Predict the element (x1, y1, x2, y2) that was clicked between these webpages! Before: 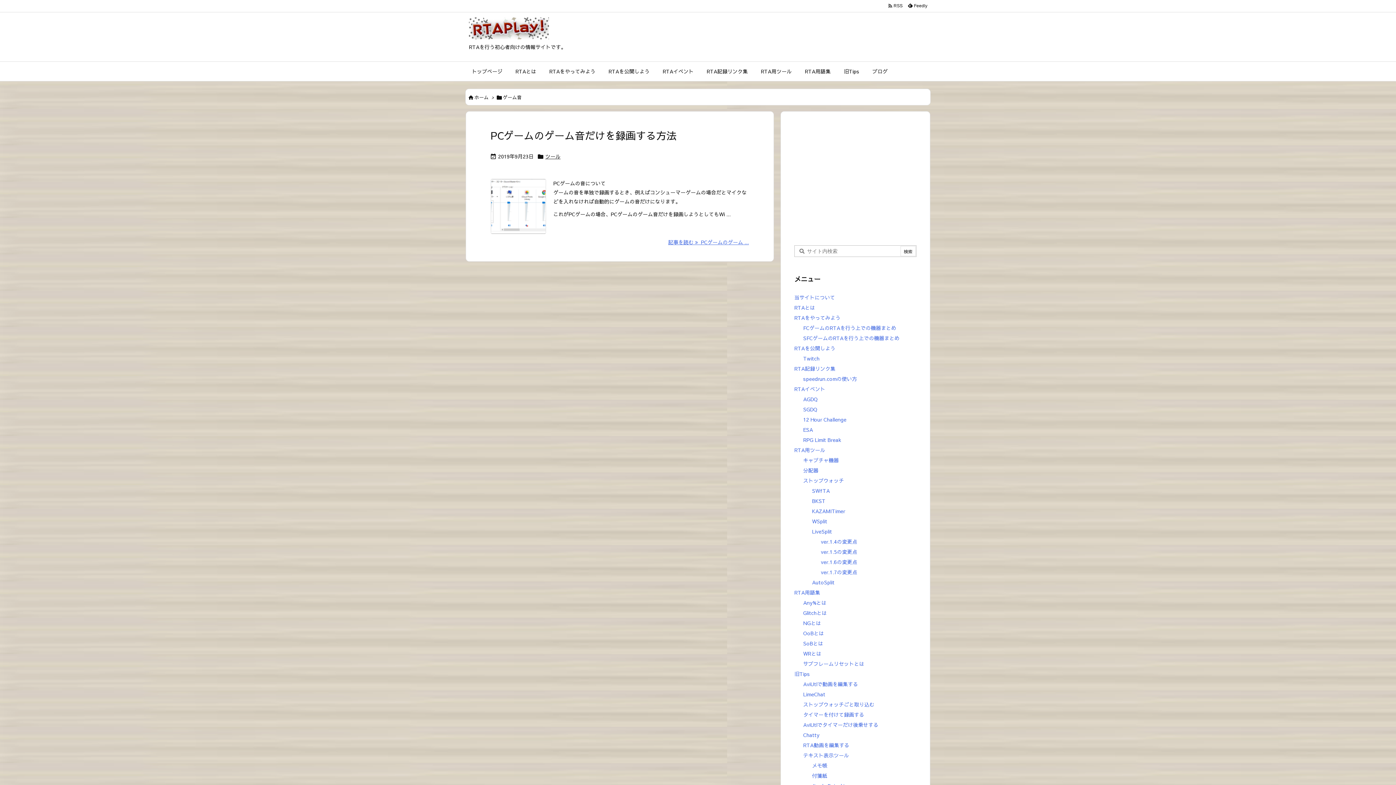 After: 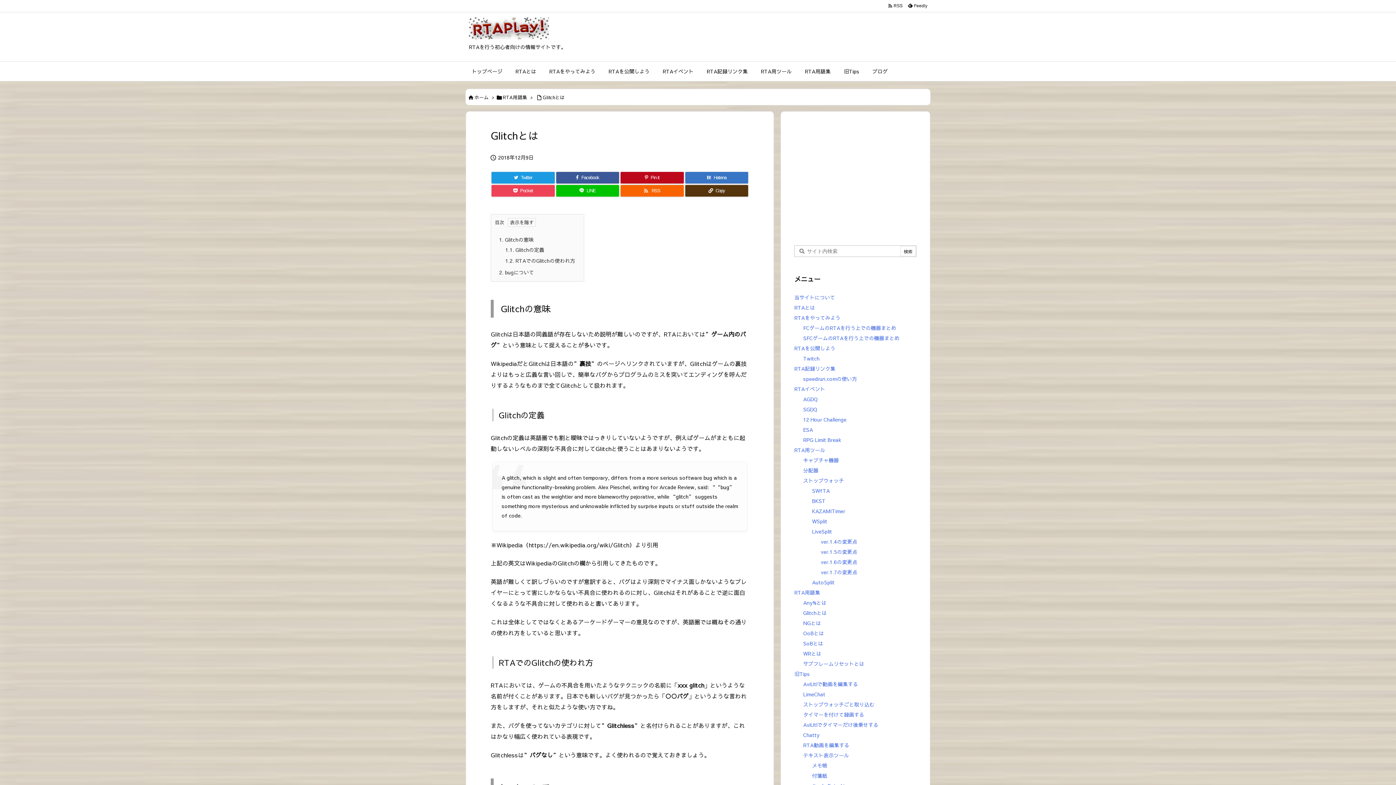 Action: label: Glitchとは bbox: (803, 609, 827, 616)